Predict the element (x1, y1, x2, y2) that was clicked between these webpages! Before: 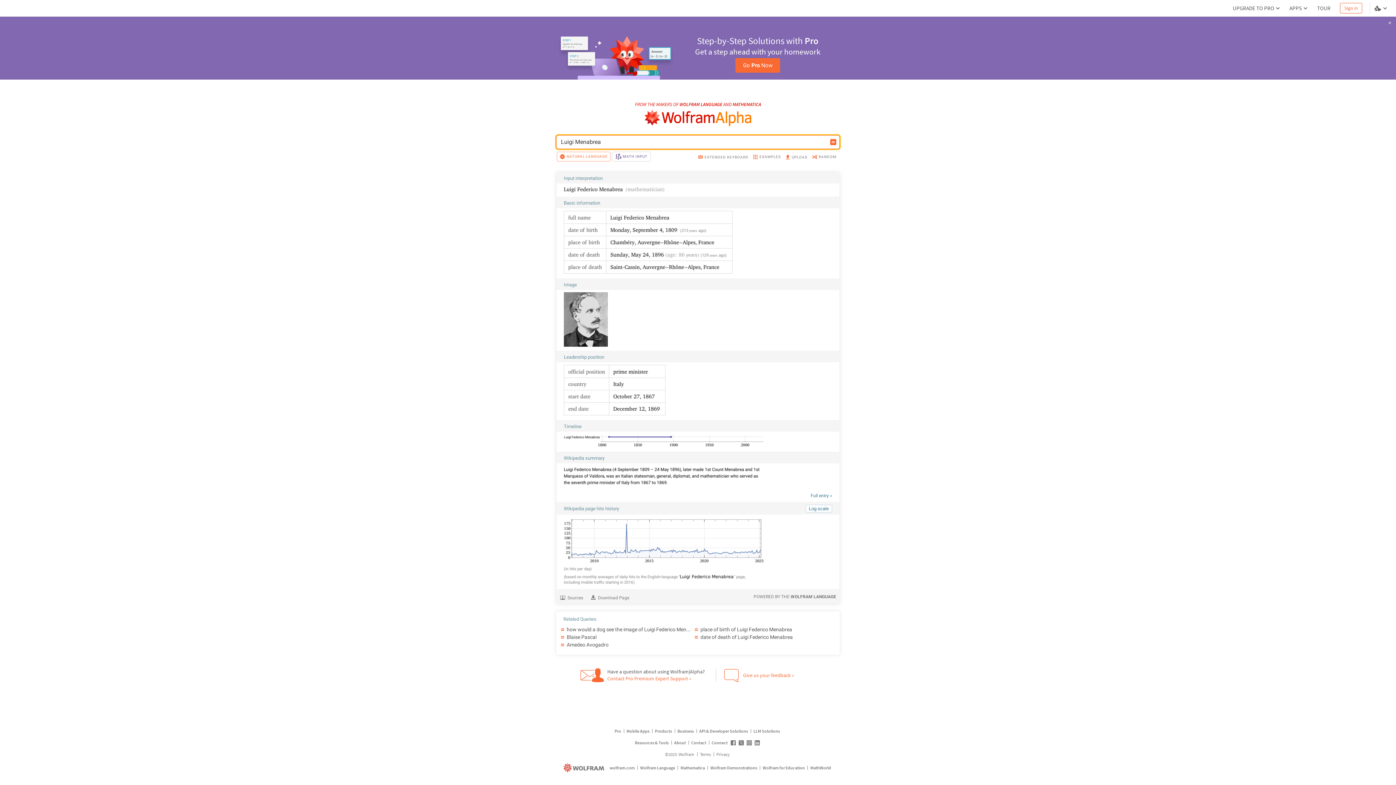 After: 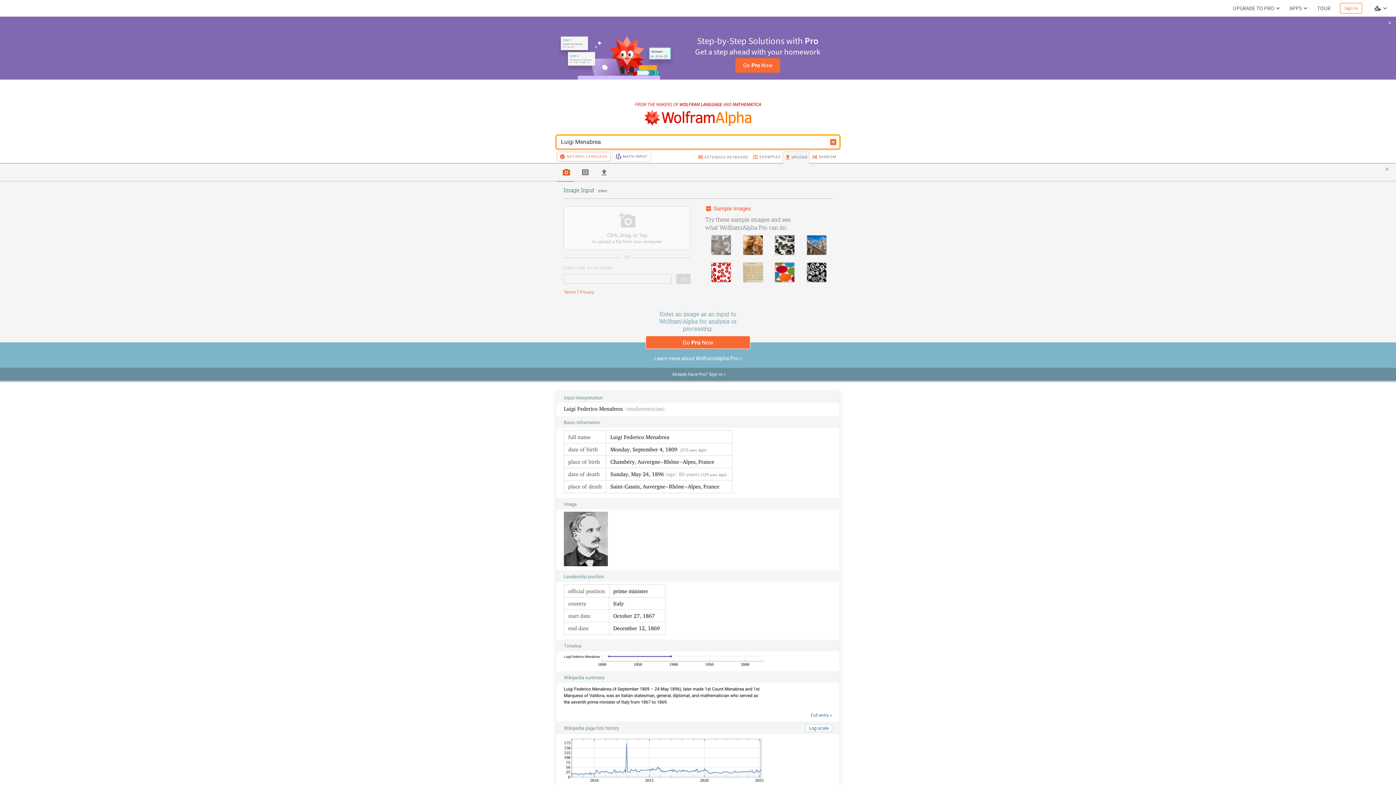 Action: label: UPLOAD bbox: (782, 151, 809, 164)